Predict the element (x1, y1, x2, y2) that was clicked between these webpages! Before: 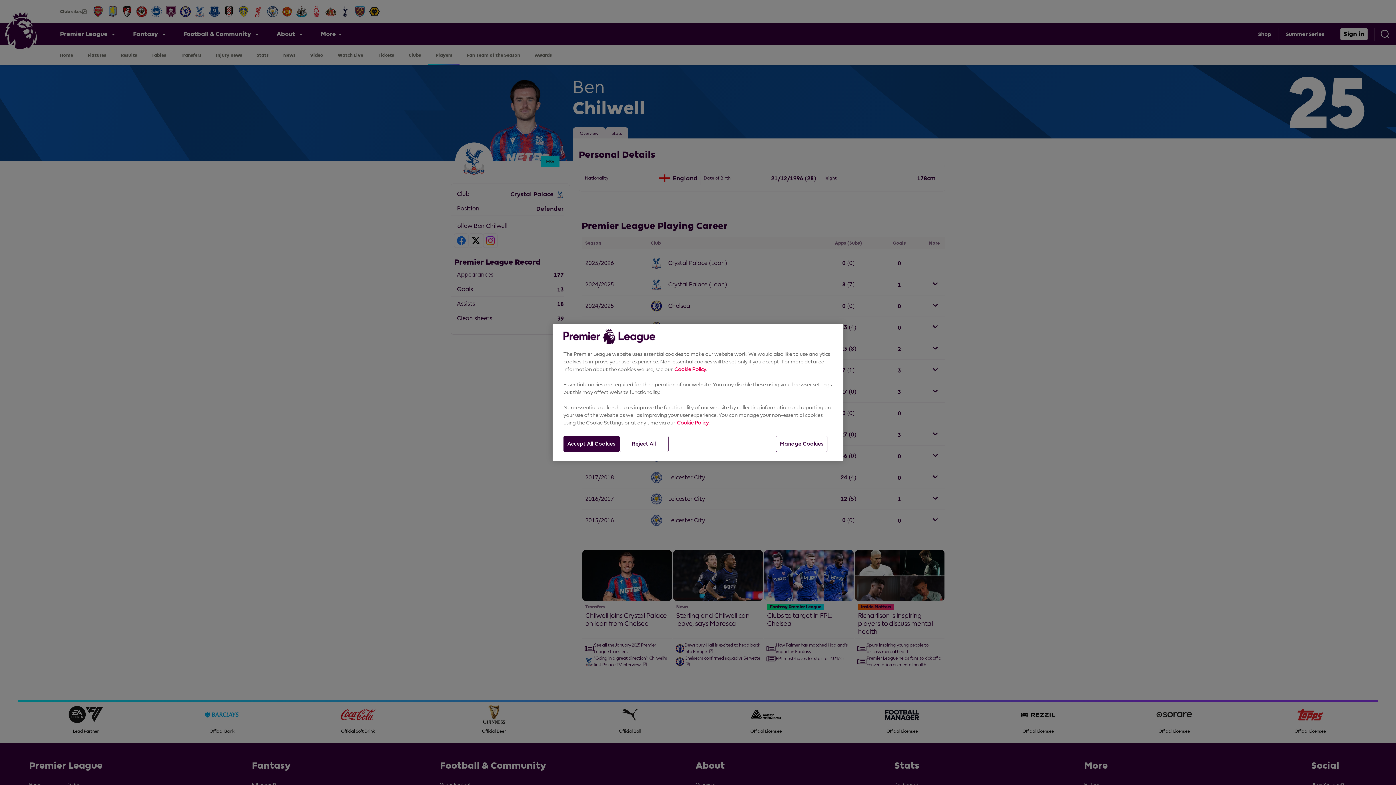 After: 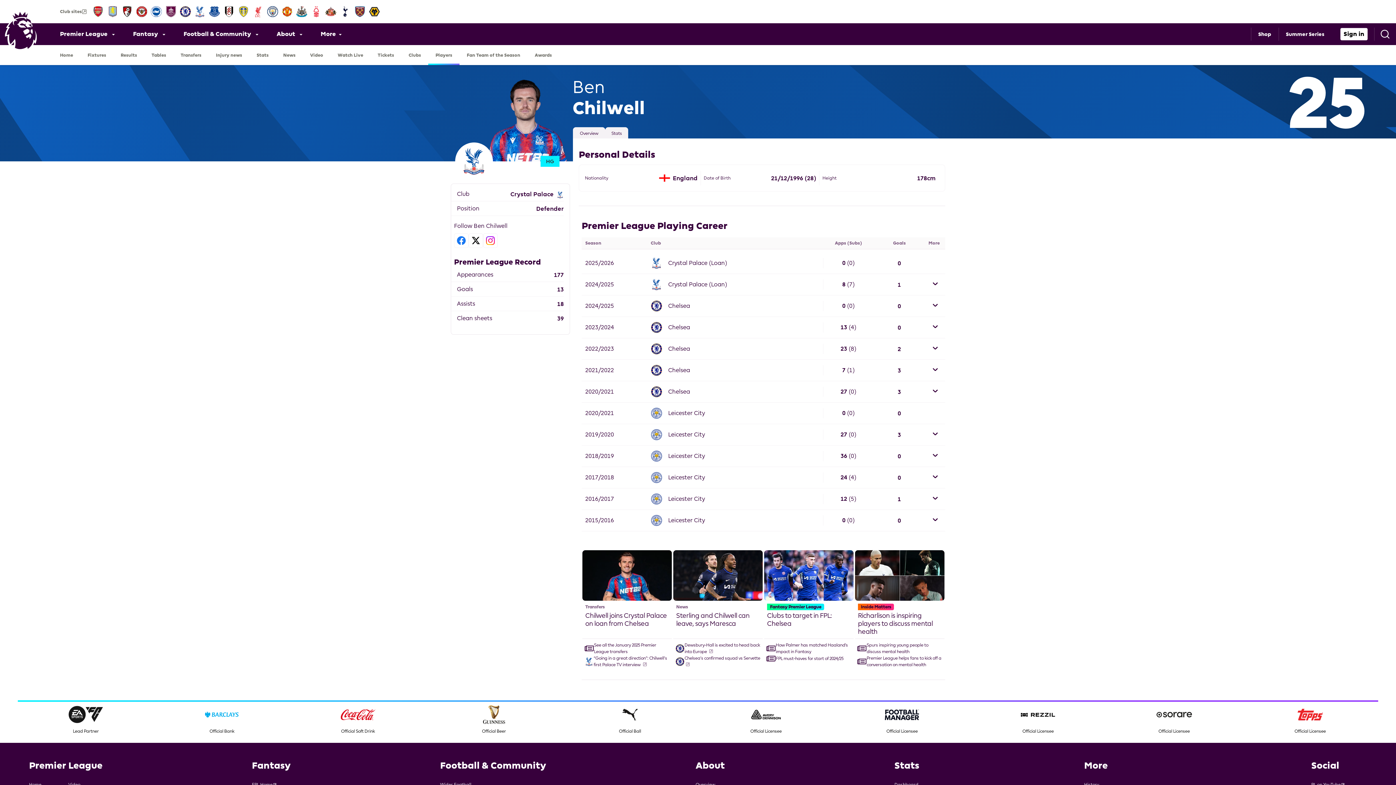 Action: bbox: (563, 436, 619, 452) label: Accept All Cookies